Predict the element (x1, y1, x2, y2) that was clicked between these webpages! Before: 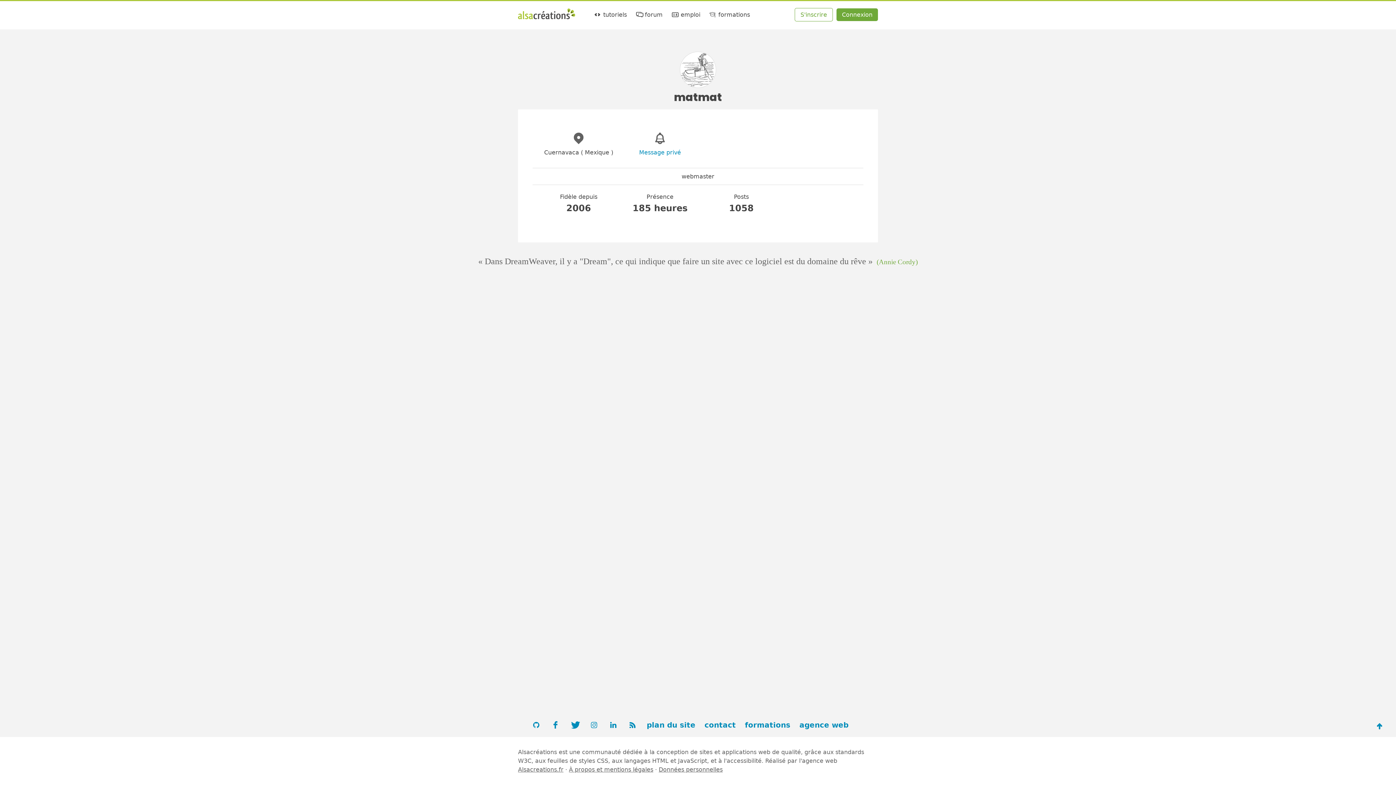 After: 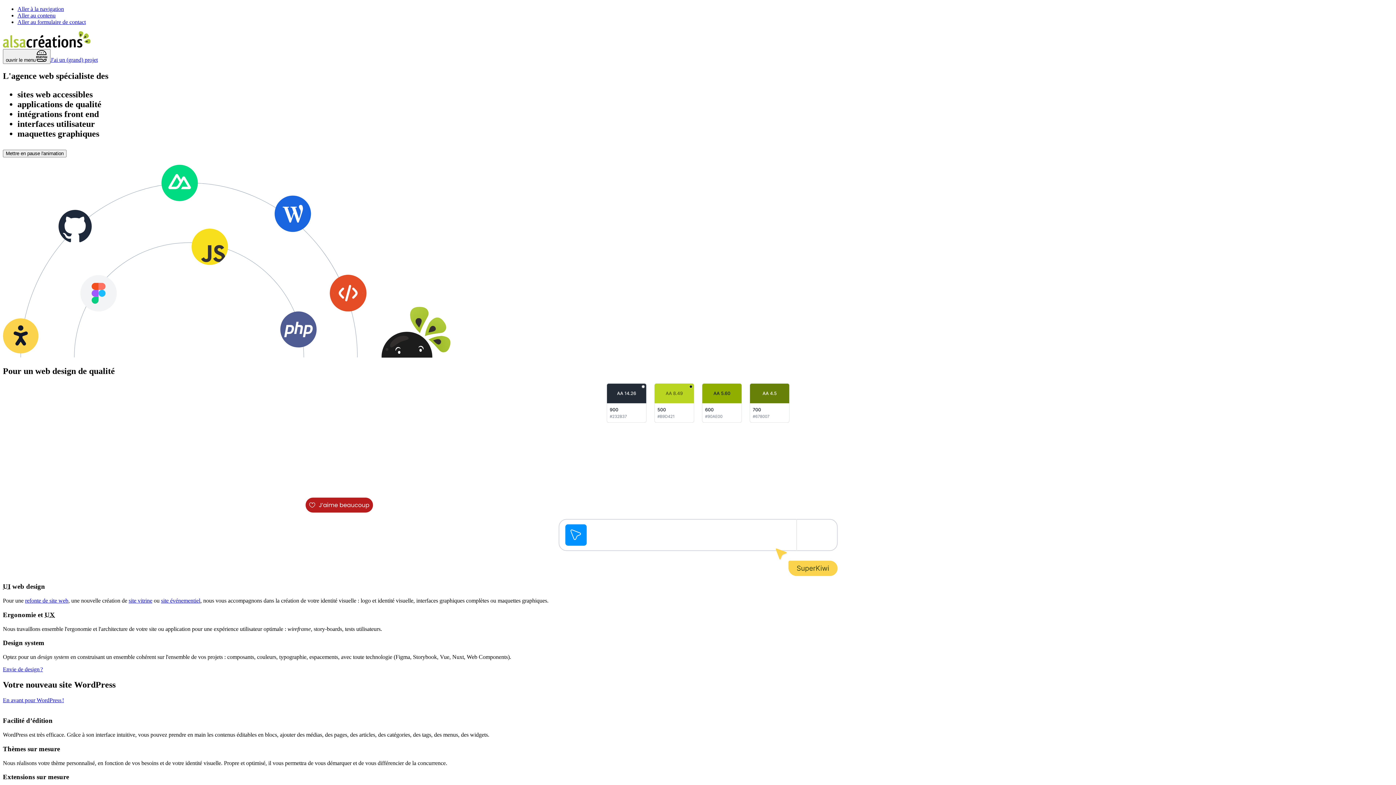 Action: bbox: (518, 766, 563, 773) label: Alsacreations.fr